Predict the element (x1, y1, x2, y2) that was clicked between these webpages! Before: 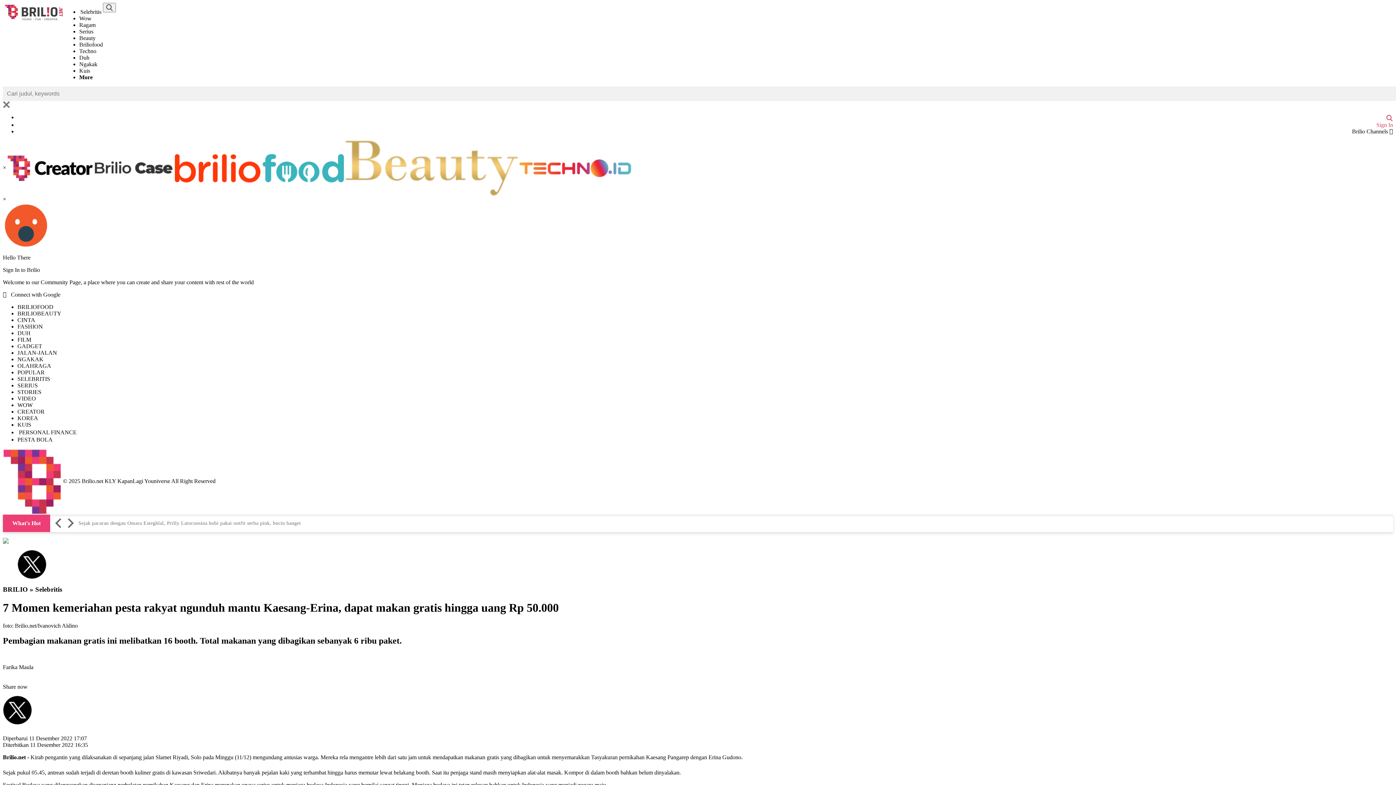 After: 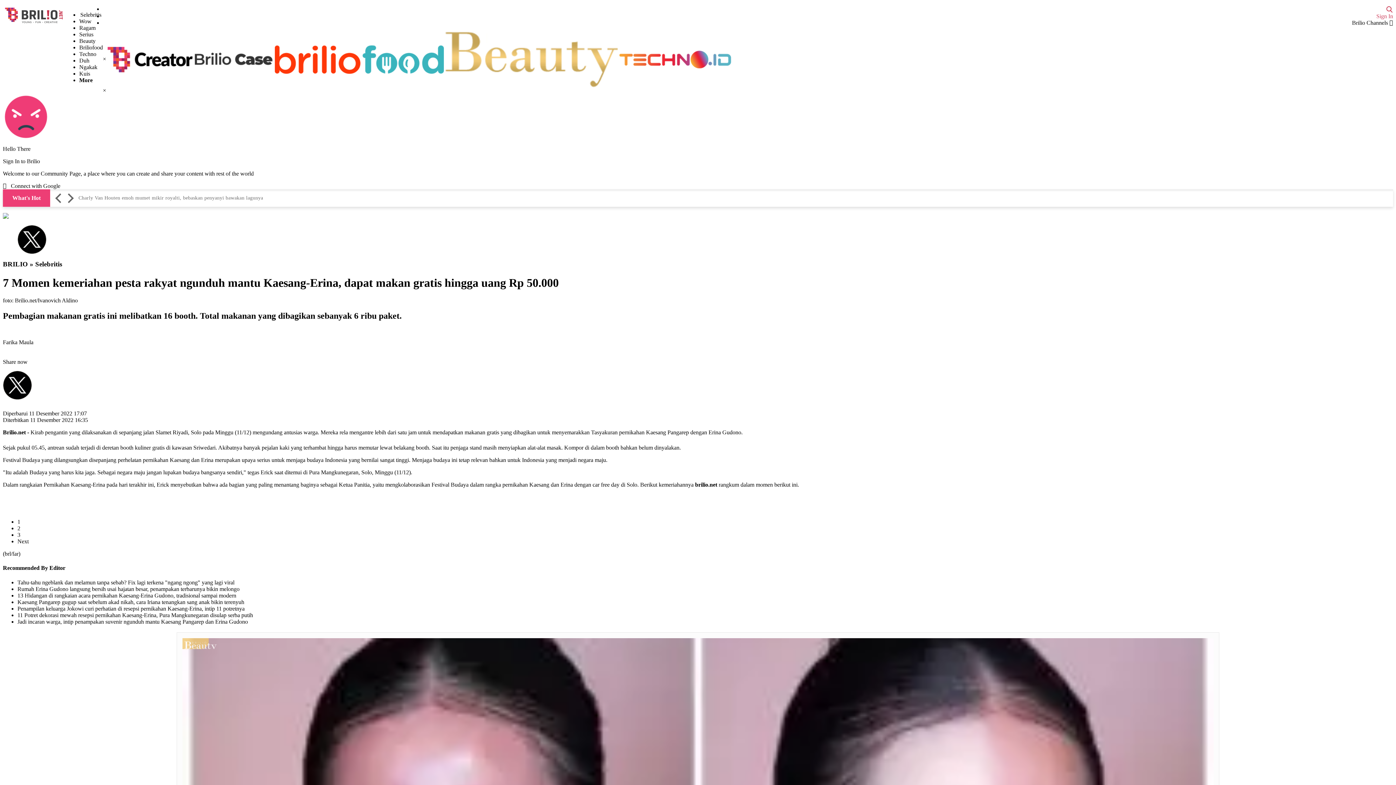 Action: bbox: (345, 164, 519, 170) label:  